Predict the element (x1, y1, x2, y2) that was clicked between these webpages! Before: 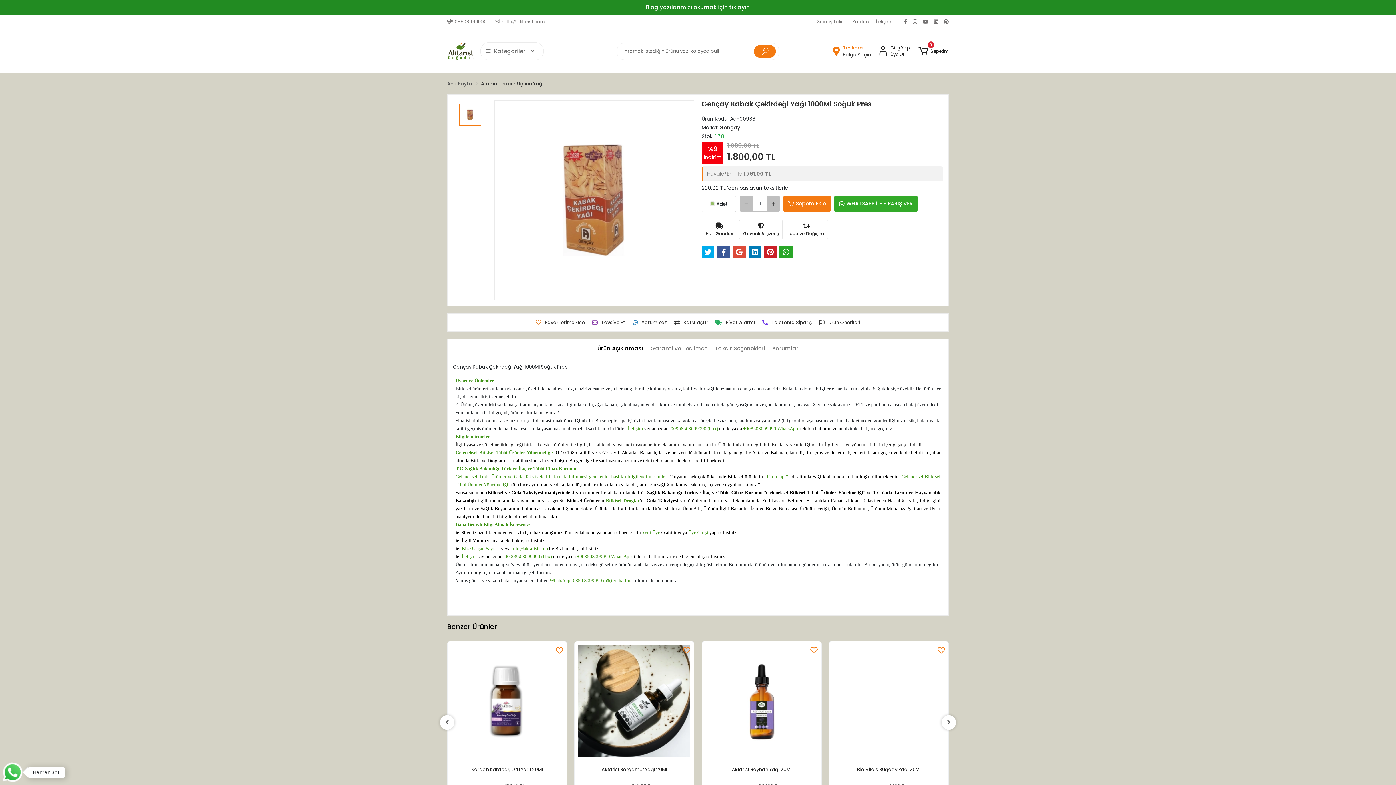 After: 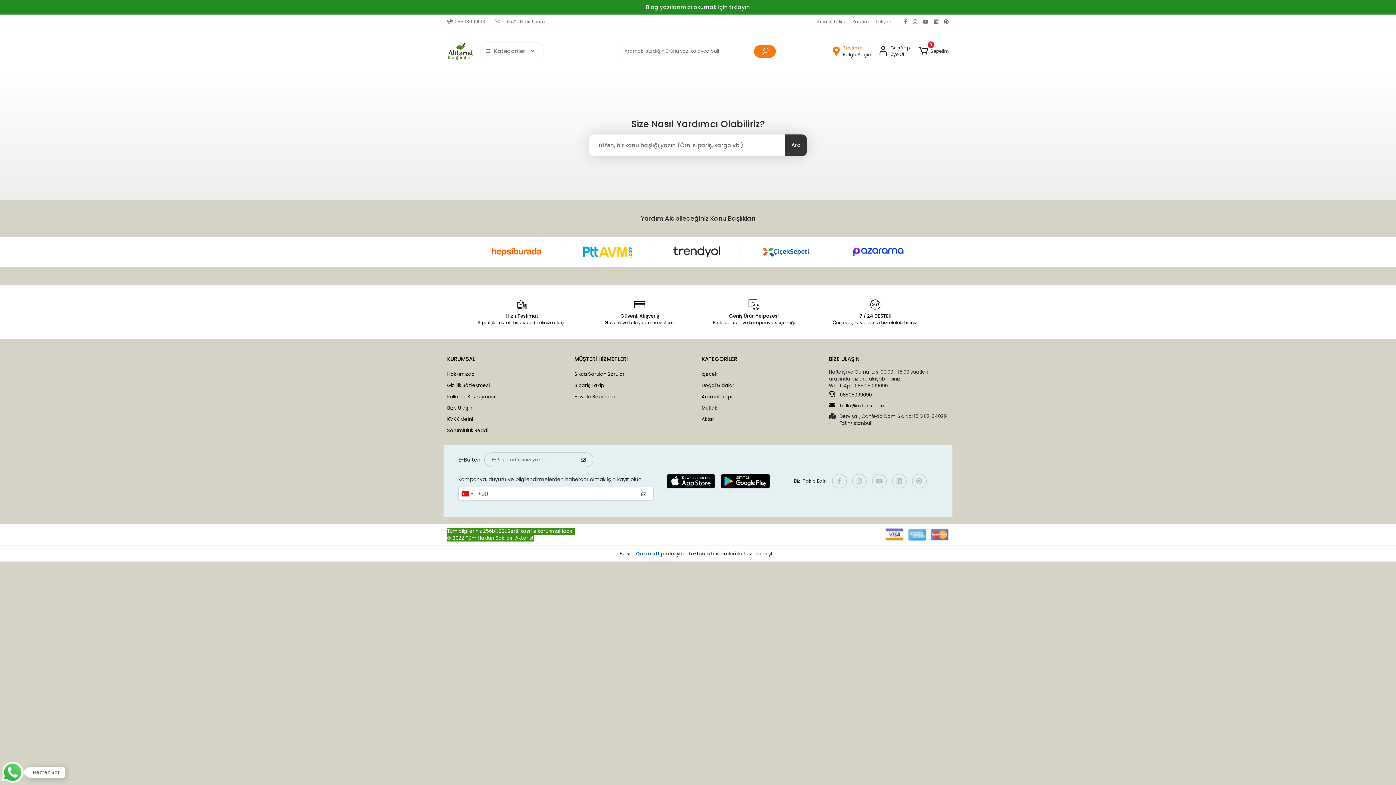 Action: bbox: (852, 18, 869, 25) label: Yardım